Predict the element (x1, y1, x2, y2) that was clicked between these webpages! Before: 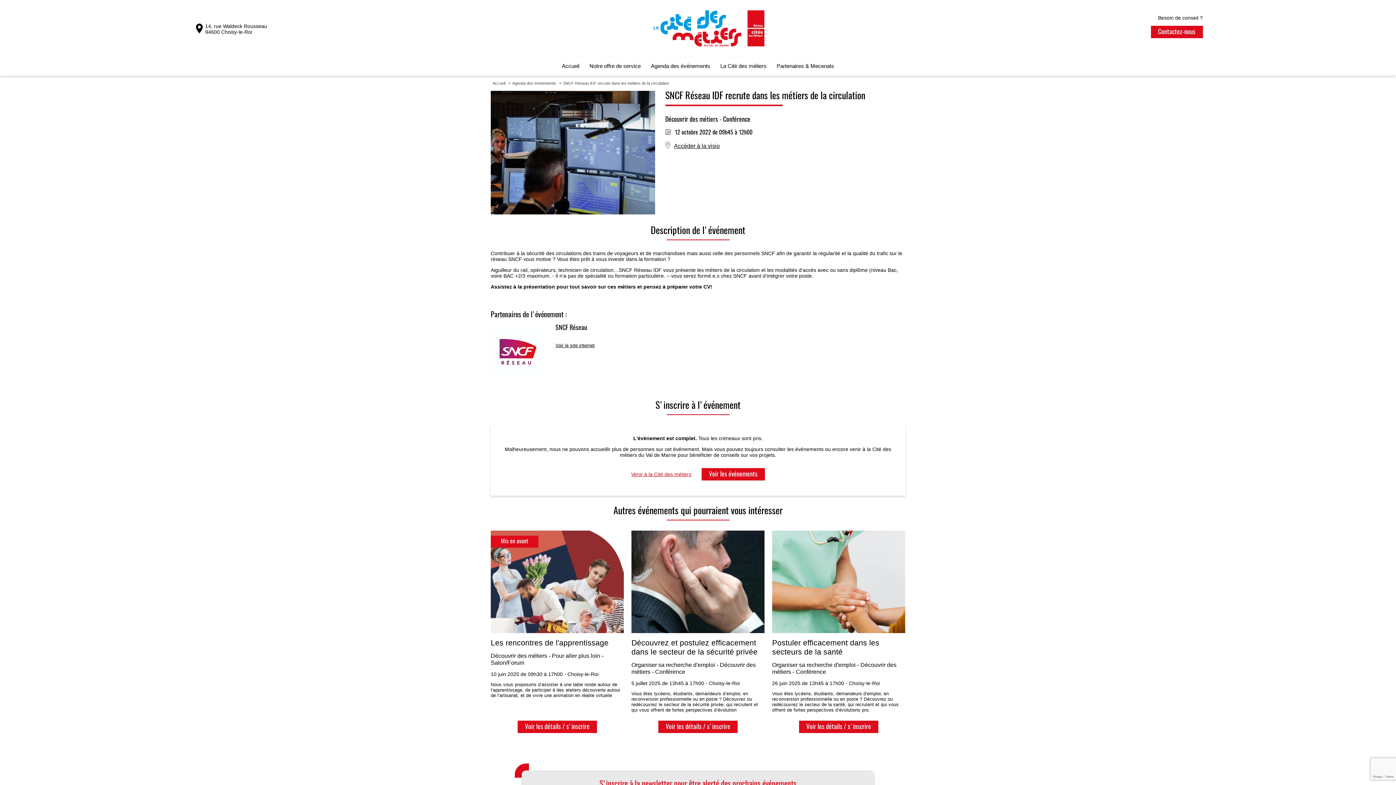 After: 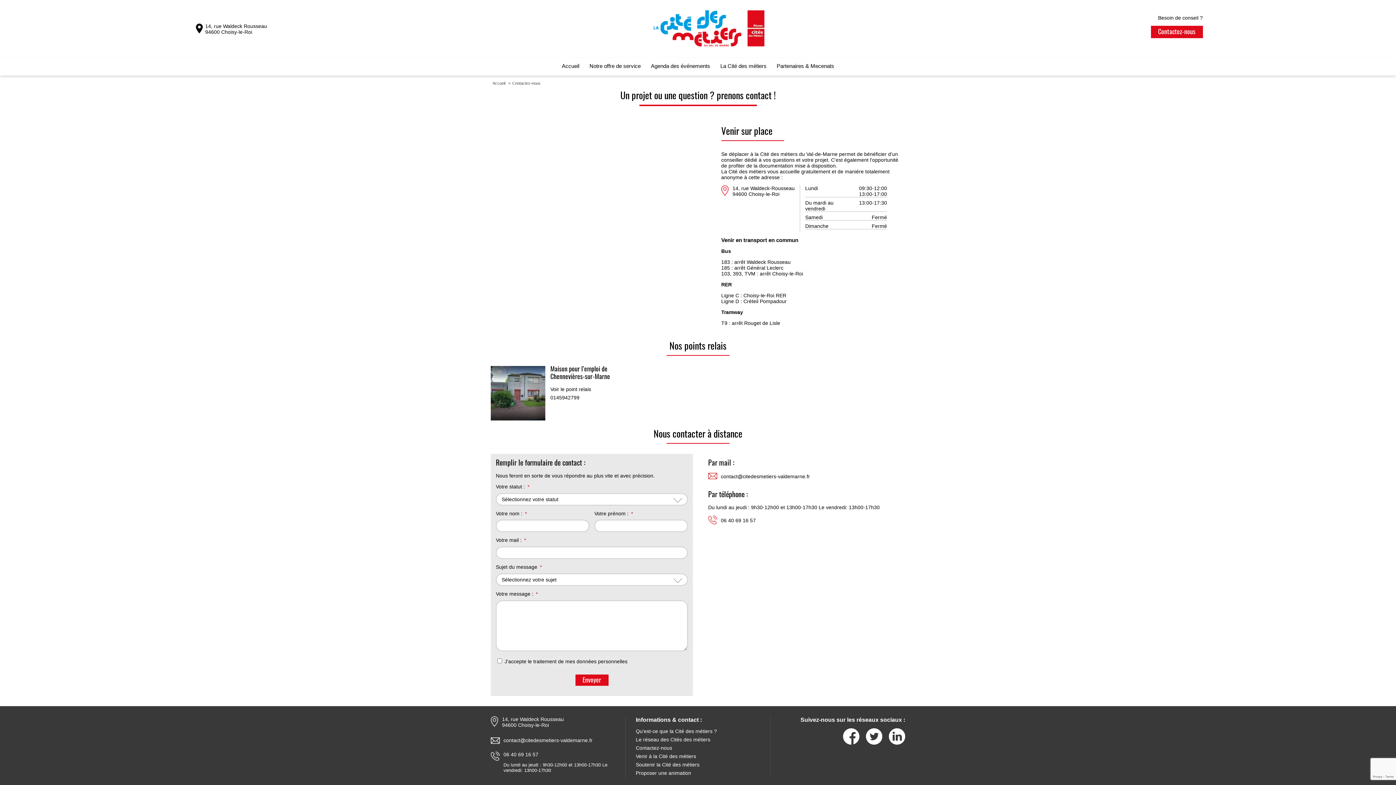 Action: label: Contactez-nous bbox: (1151, 25, 1203, 38)